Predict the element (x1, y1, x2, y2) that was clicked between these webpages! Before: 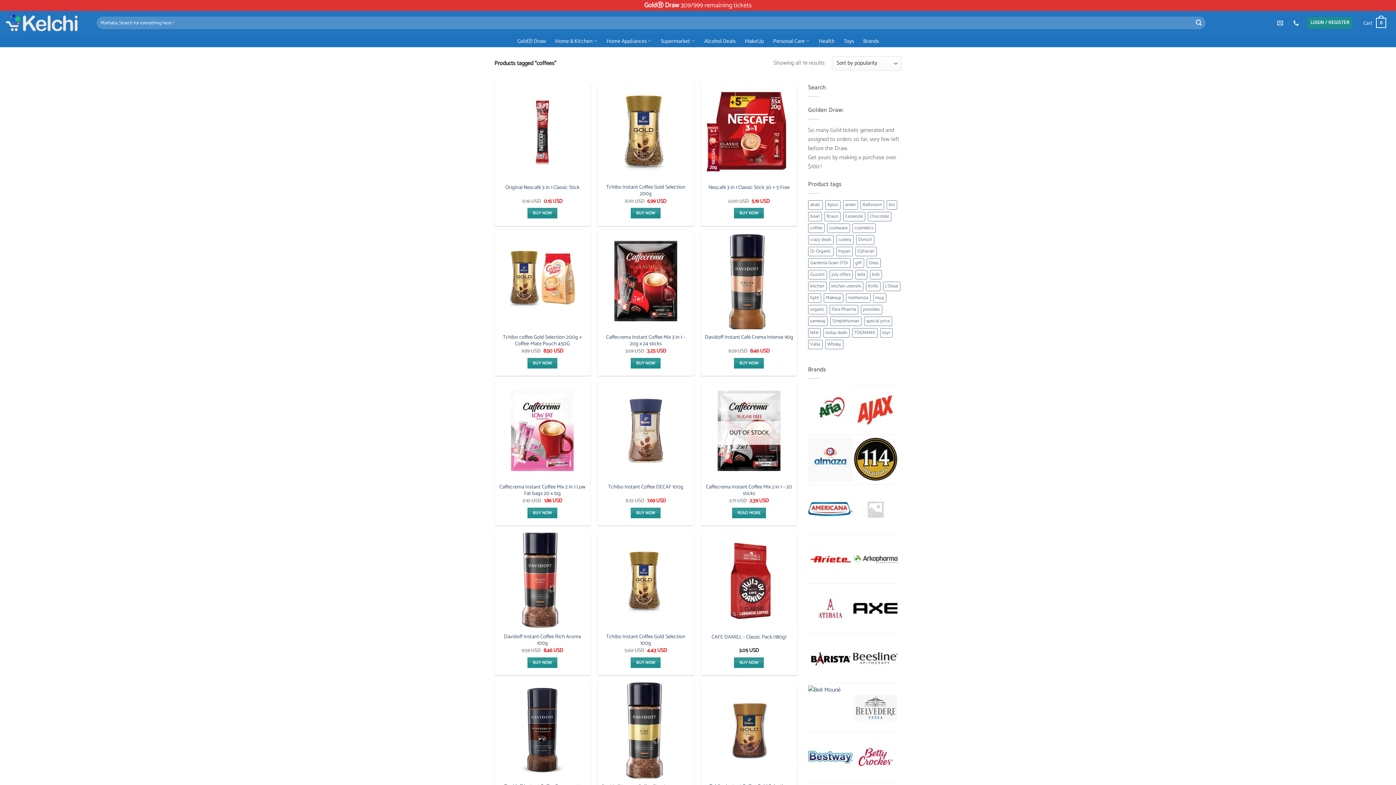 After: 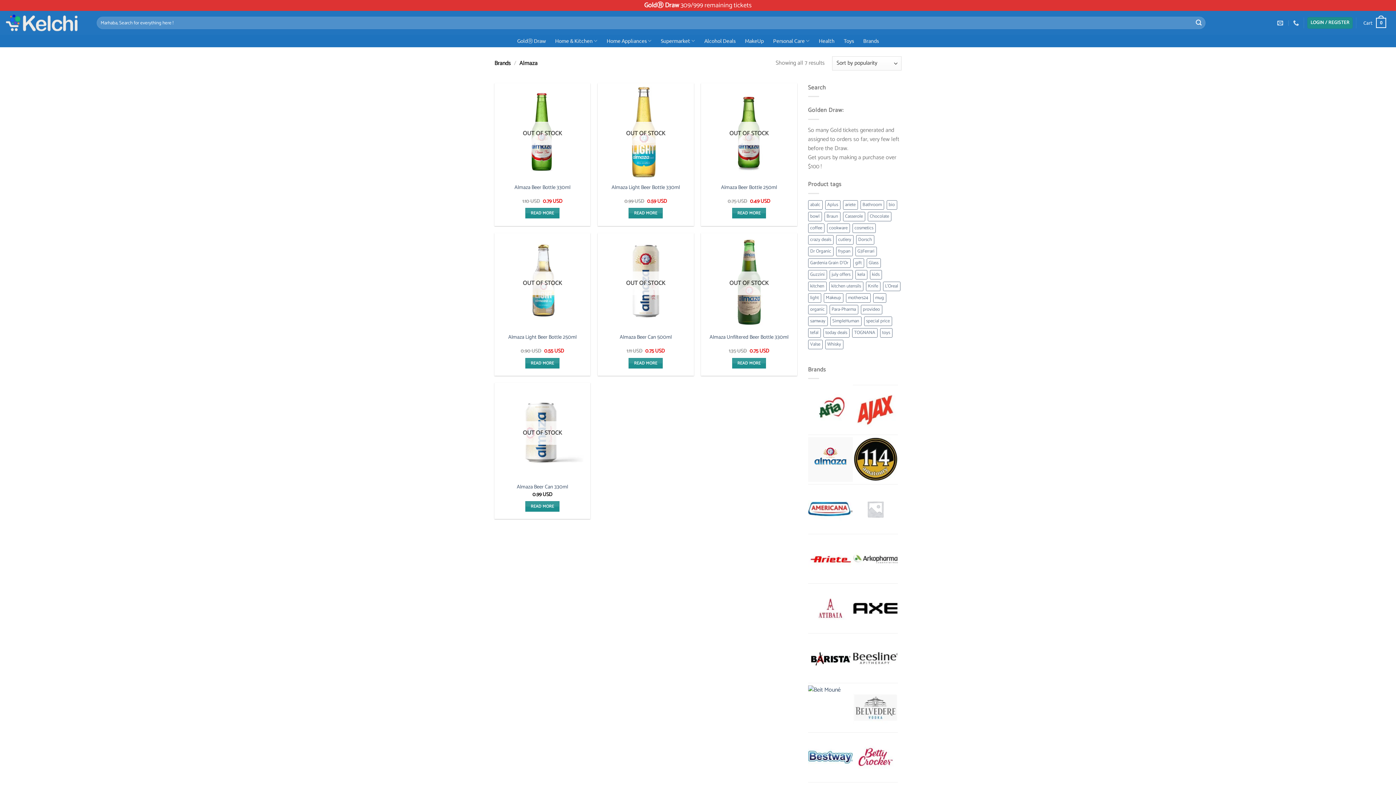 Action: bbox: (808, 435, 853, 484)